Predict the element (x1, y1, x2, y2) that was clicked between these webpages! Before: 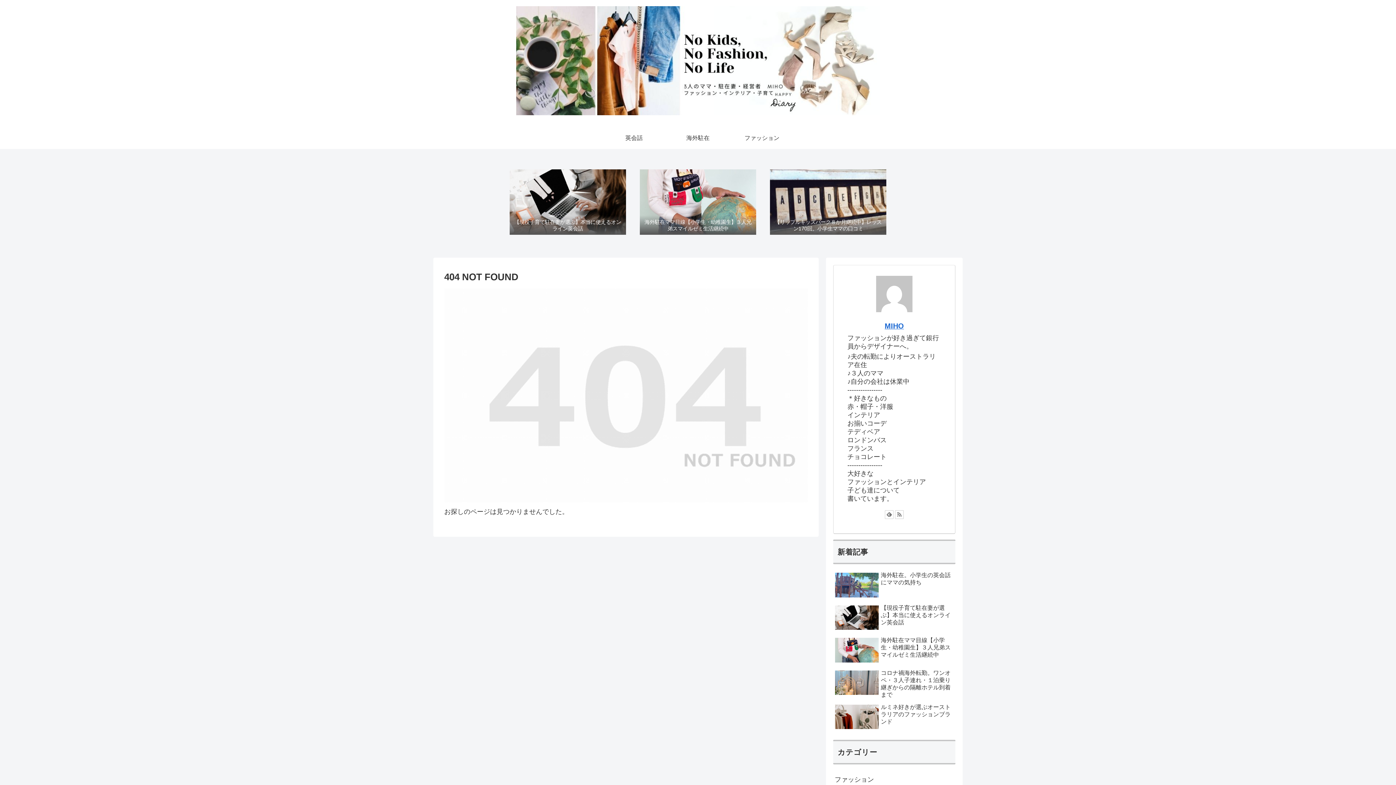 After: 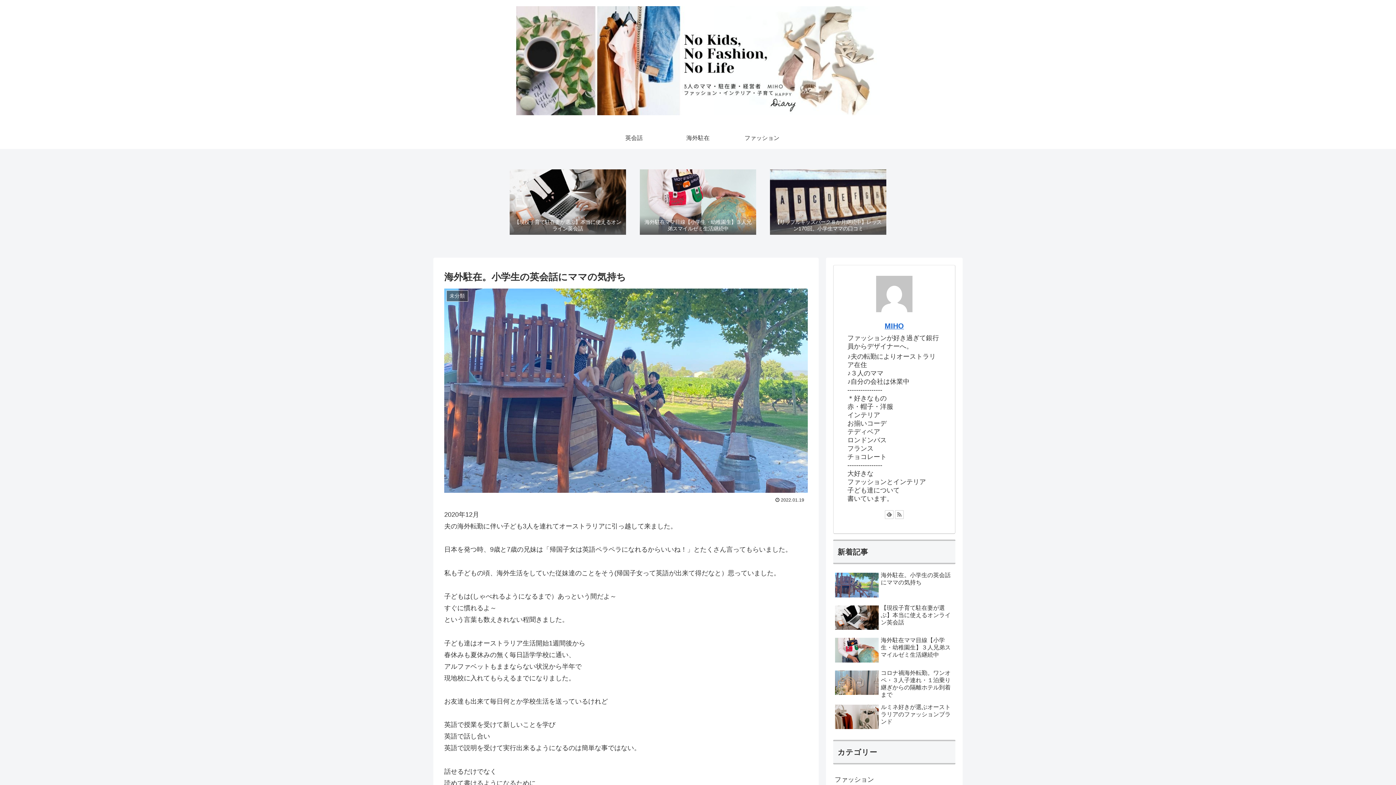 Action: bbox: (833, 570, 955, 601) label: 海外駐在。小学生の英会話にママの気持ち